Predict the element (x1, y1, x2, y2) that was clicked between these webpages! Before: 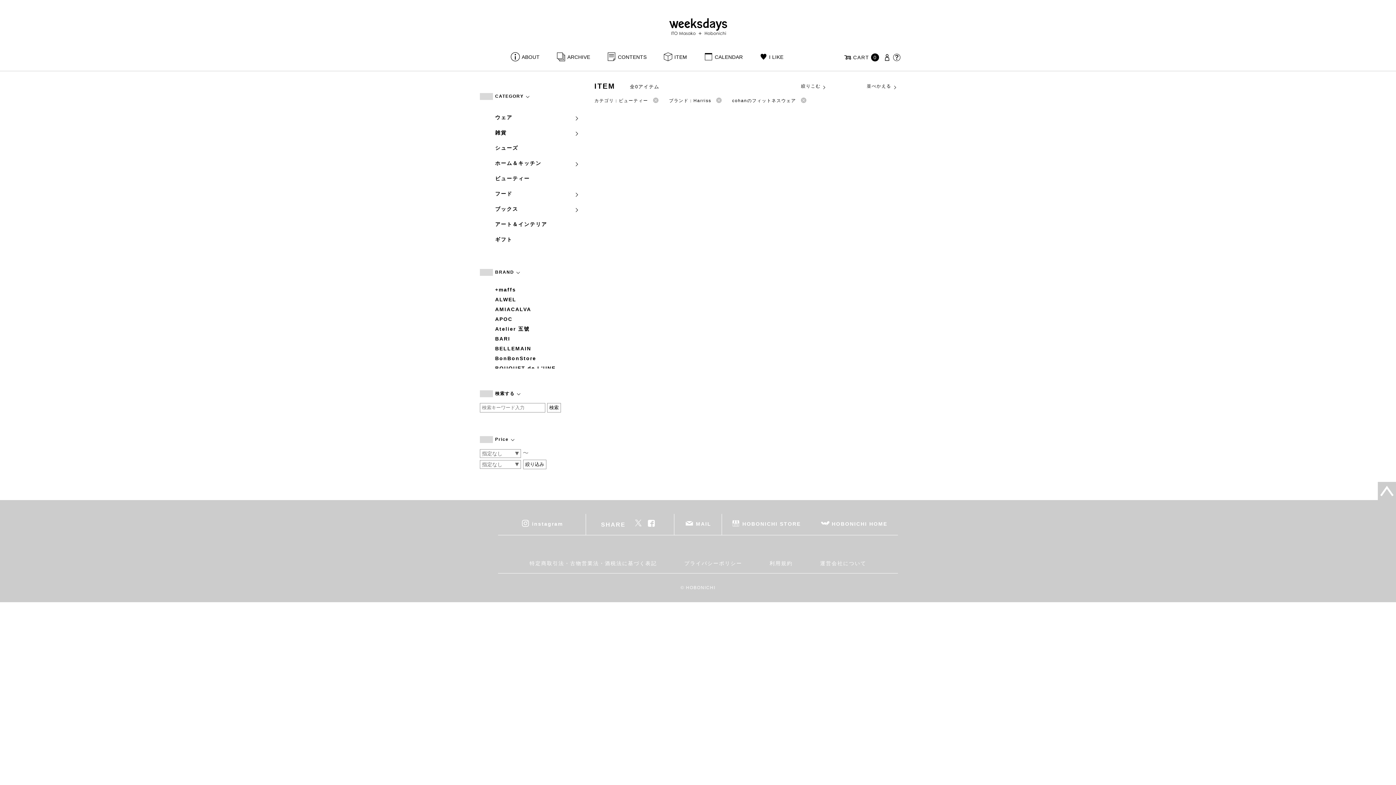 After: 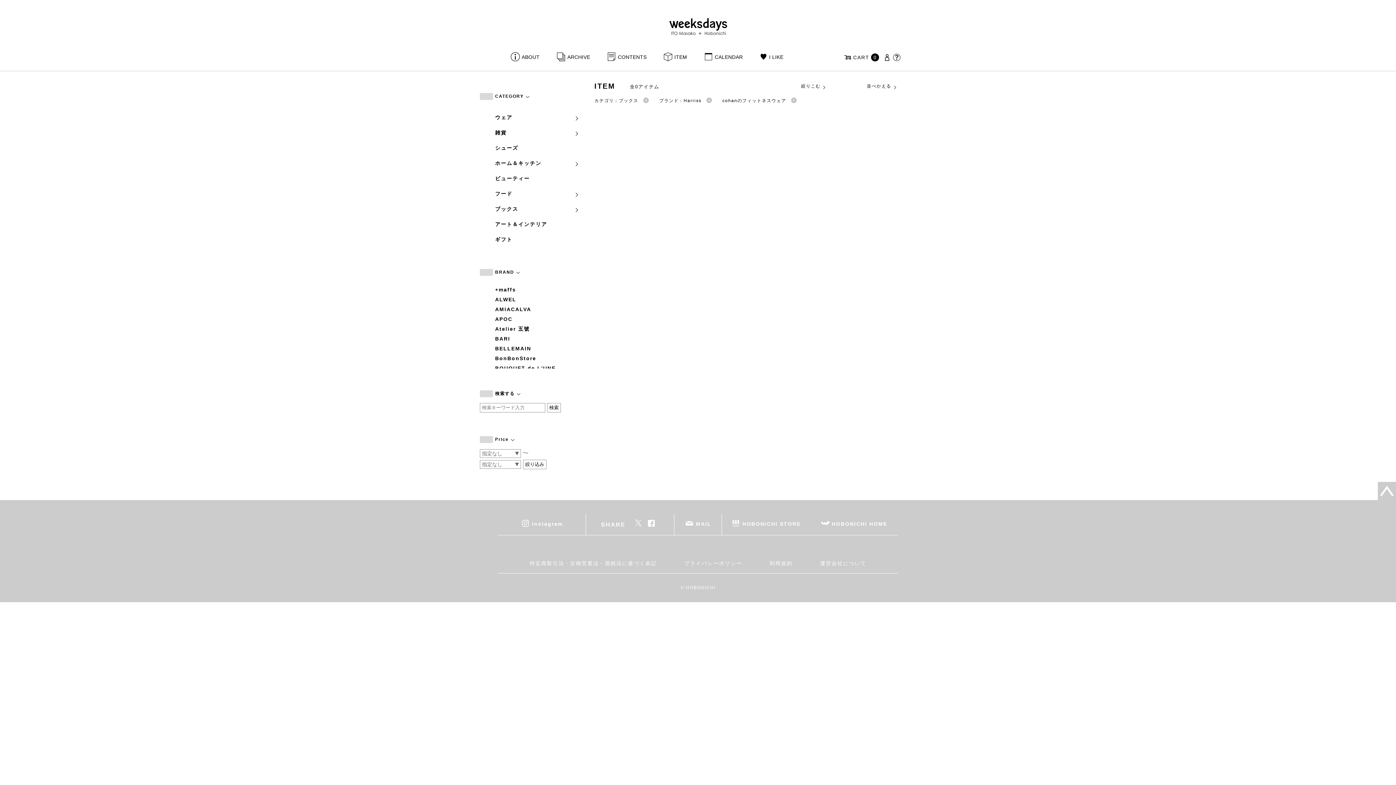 Action: label: ブックス bbox: (495, 201, 579, 216)